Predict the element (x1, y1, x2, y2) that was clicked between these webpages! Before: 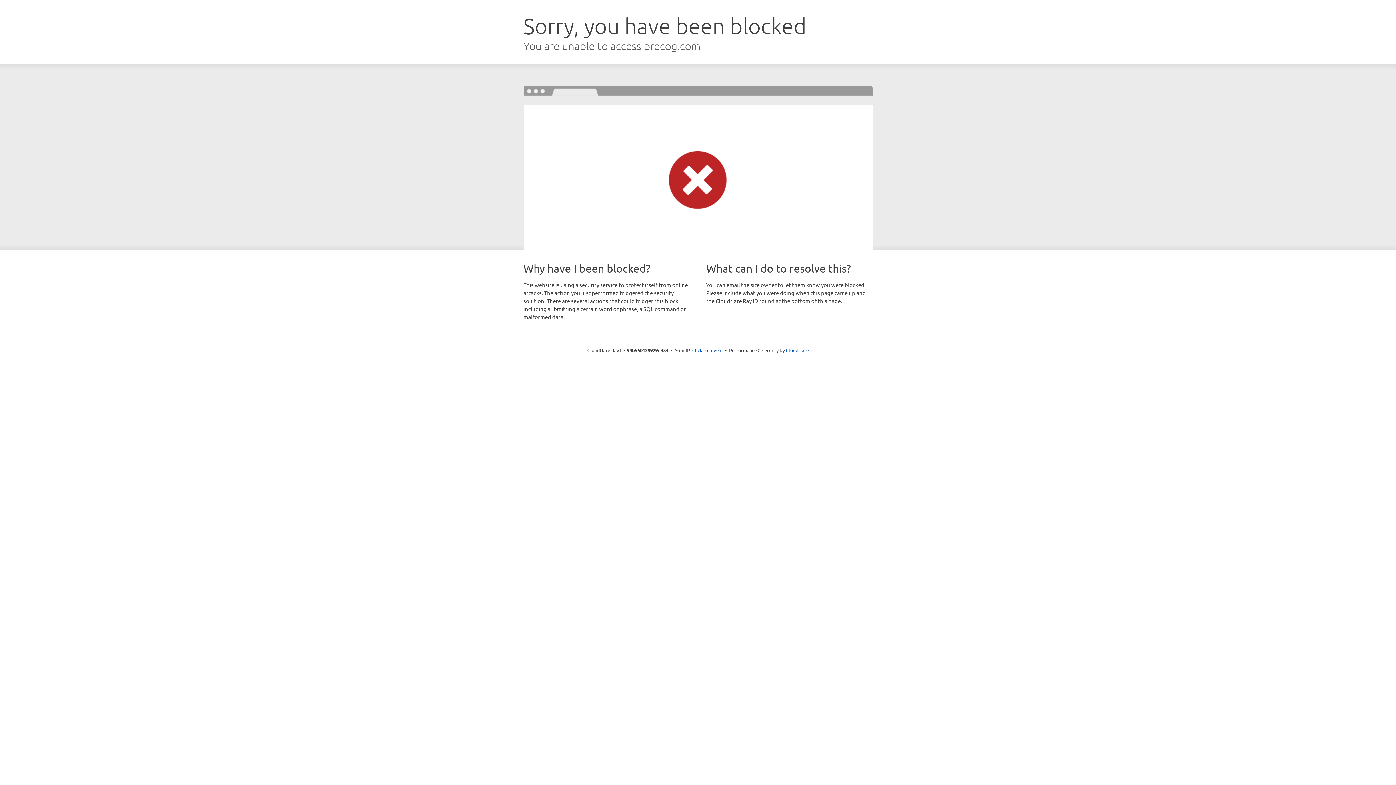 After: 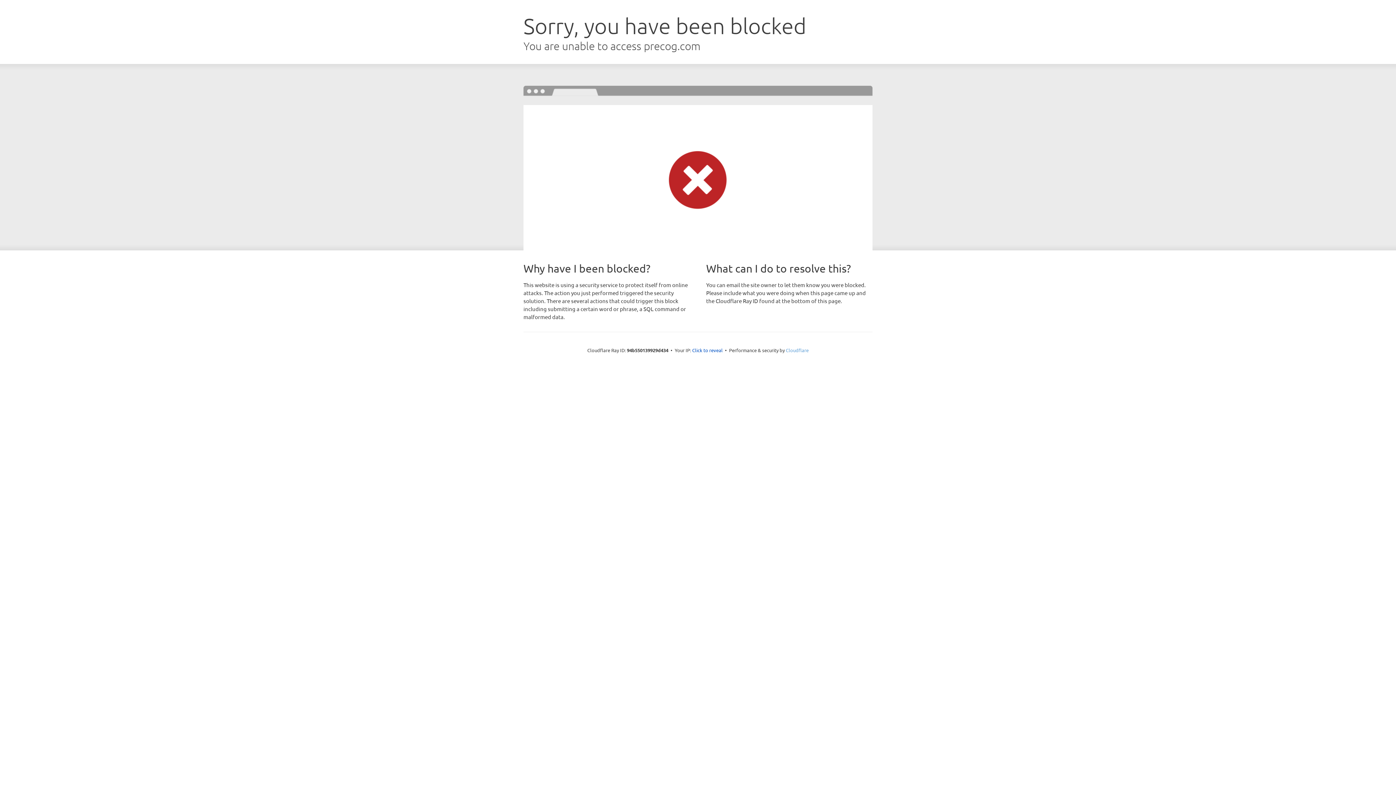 Action: bbox: (786, 347, 808, 353) label: Cloudflare